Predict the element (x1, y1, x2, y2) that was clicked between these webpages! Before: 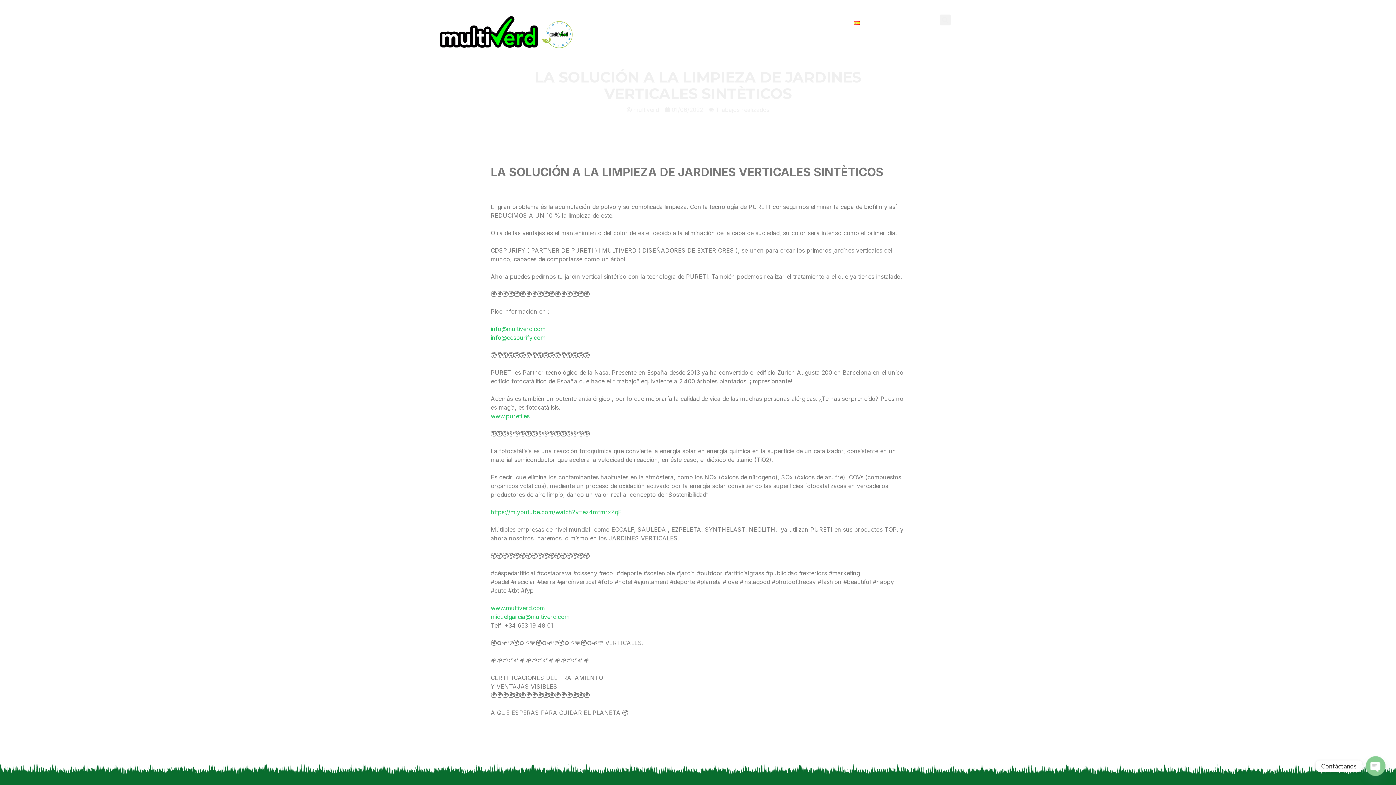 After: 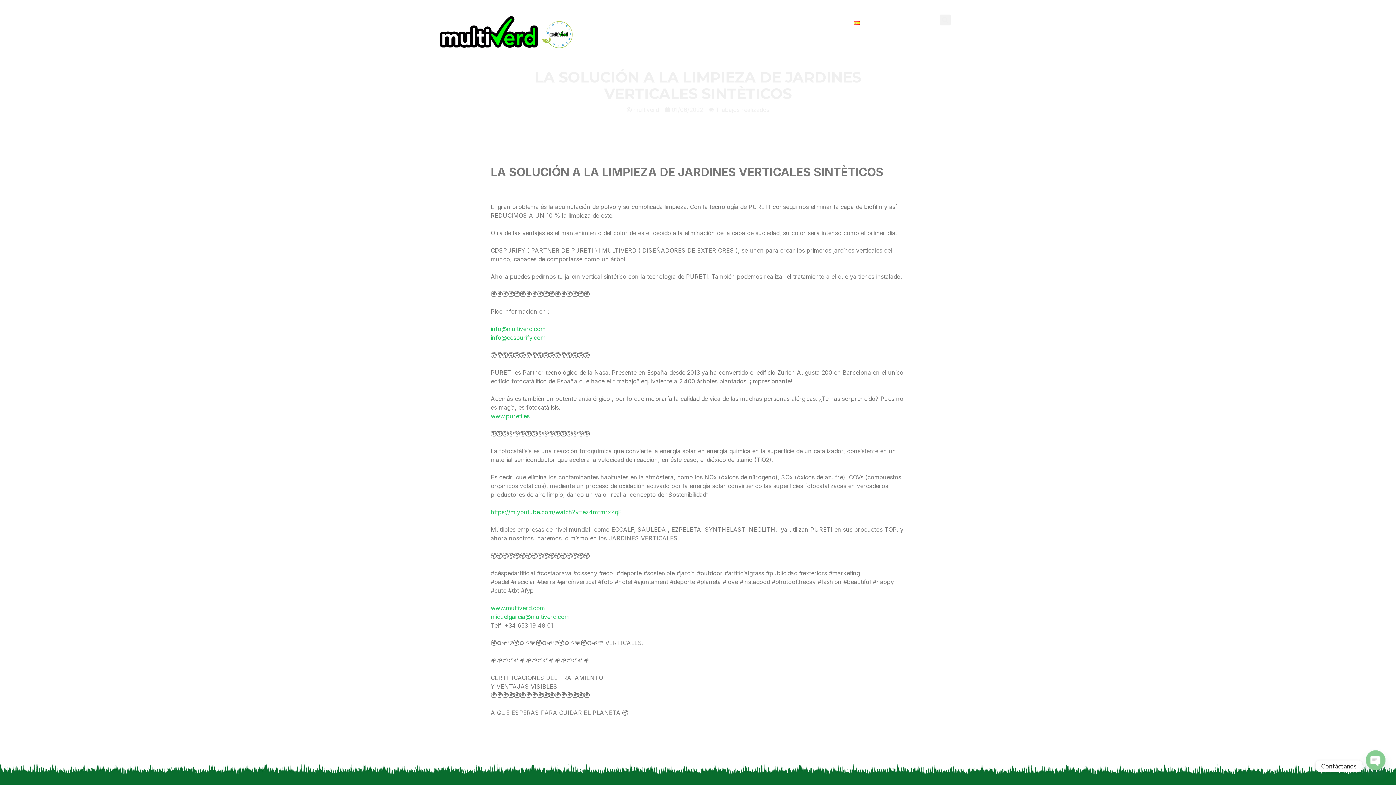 Action: bbox: (490, 604, 545, 611) label: www.multiverd.com